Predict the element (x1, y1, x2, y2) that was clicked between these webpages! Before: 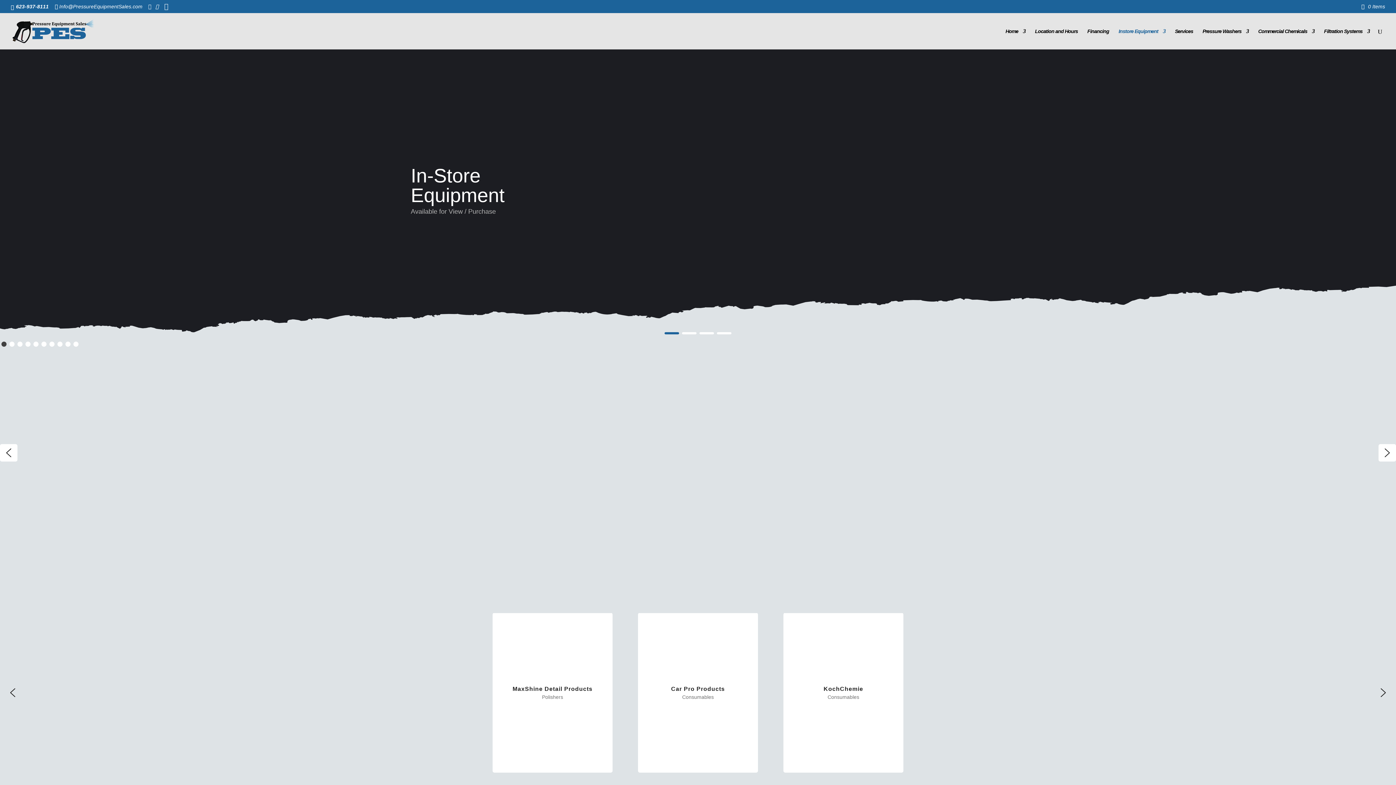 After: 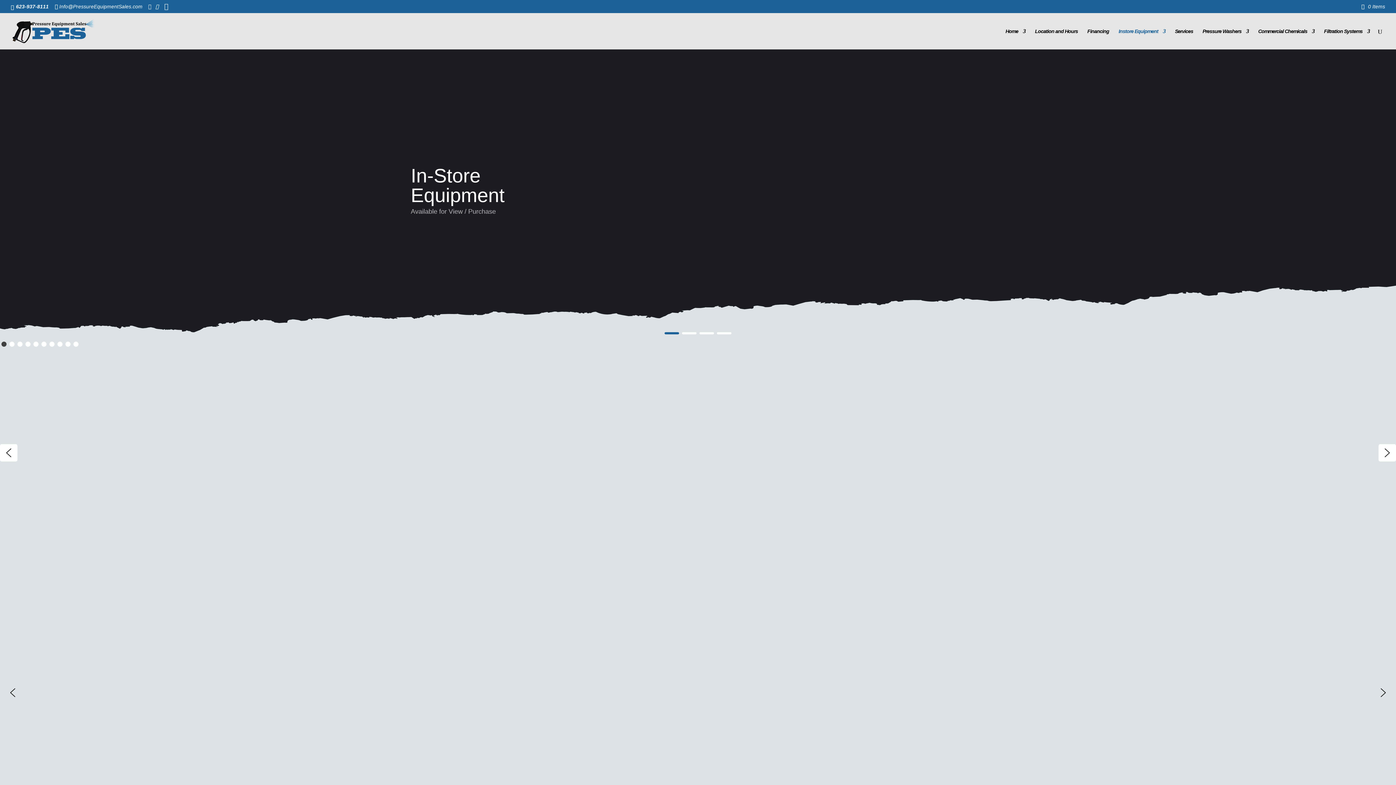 Action: bbox: (0, 444, 17, 461) label: previous arrow